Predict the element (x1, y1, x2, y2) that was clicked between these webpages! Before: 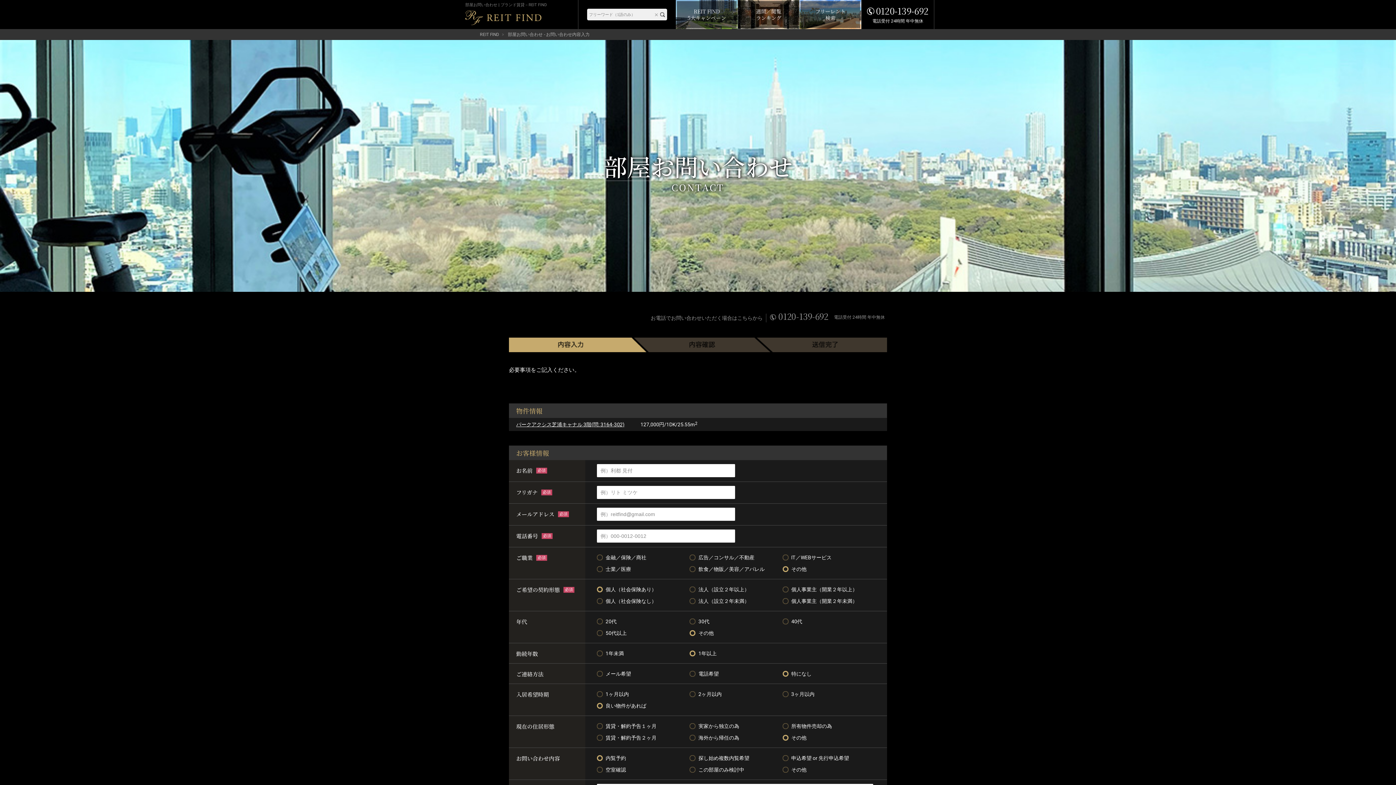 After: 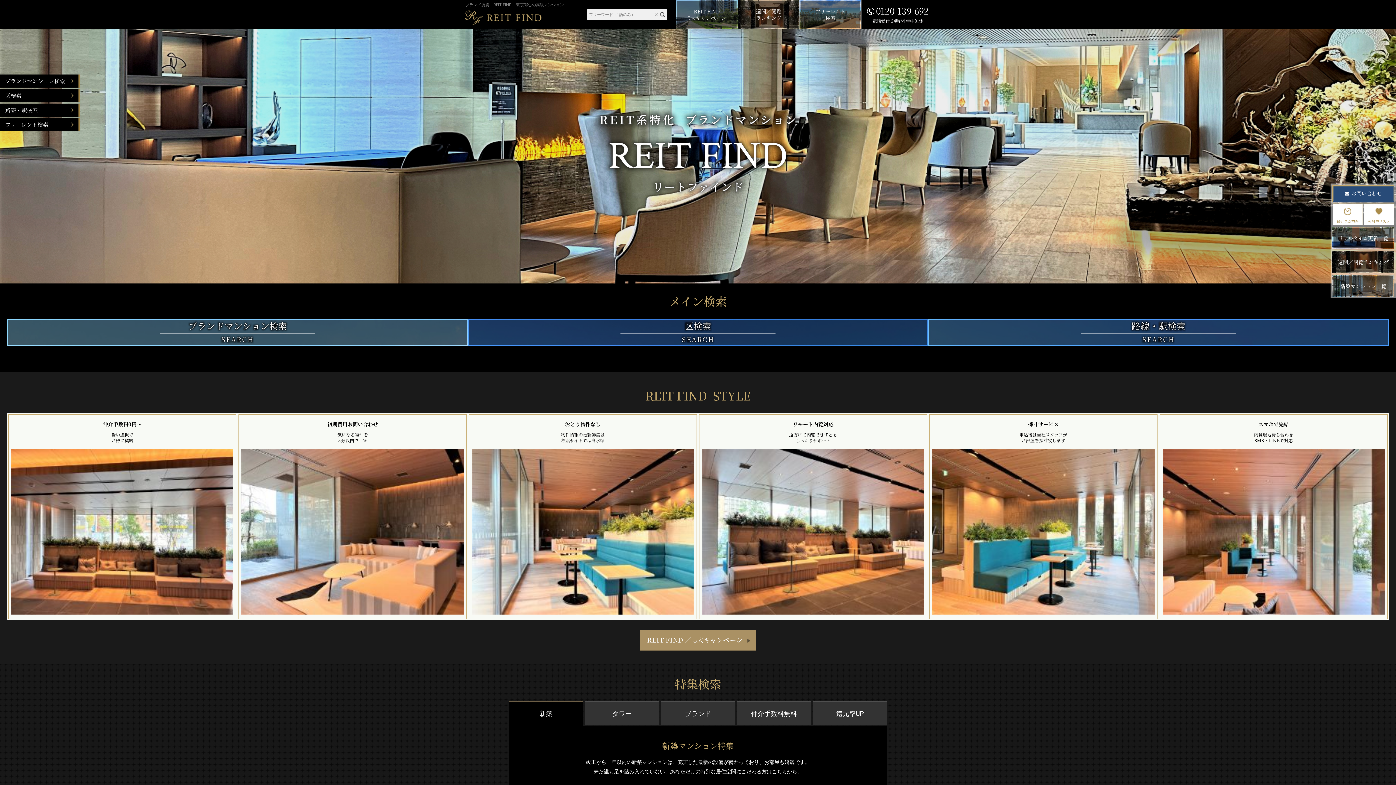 Action: bbox: (465, 10, 541, 25)